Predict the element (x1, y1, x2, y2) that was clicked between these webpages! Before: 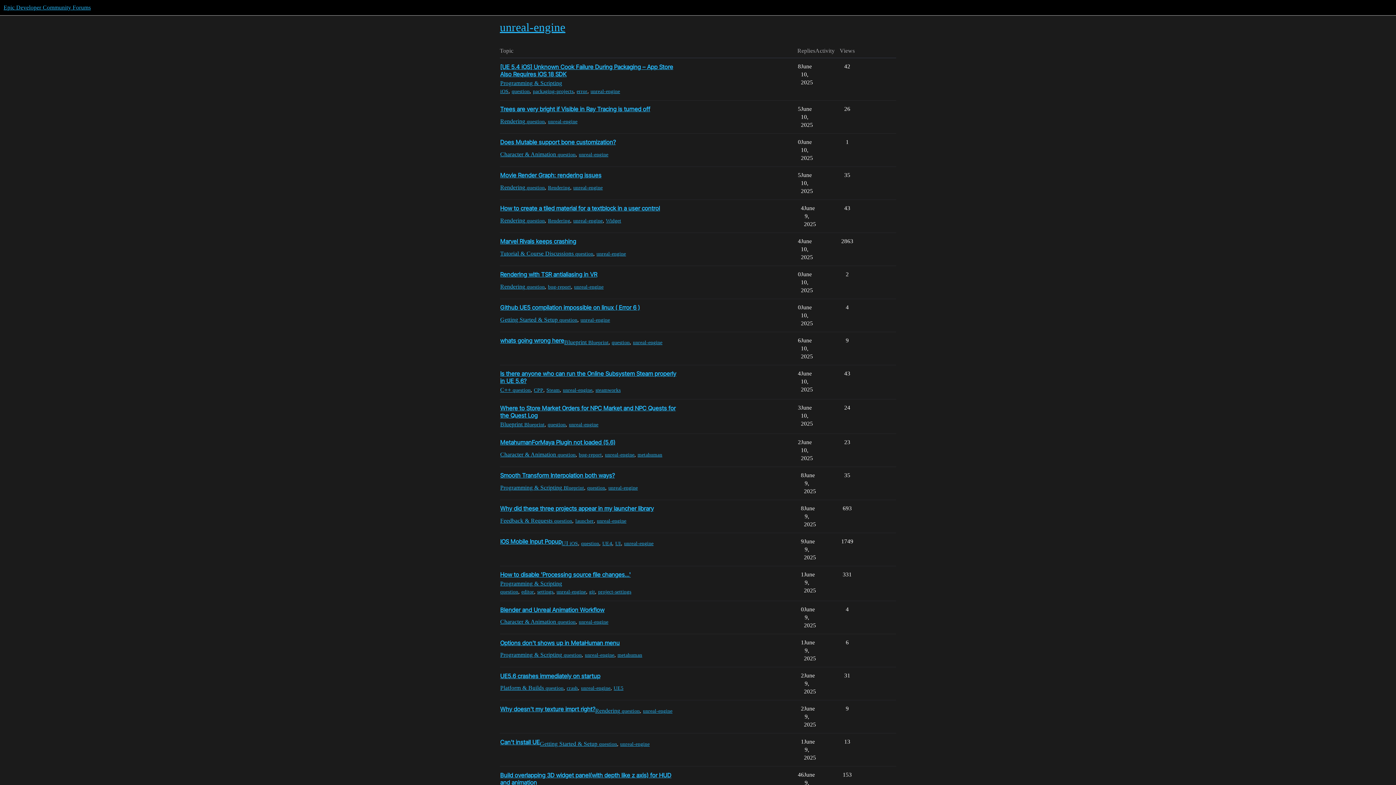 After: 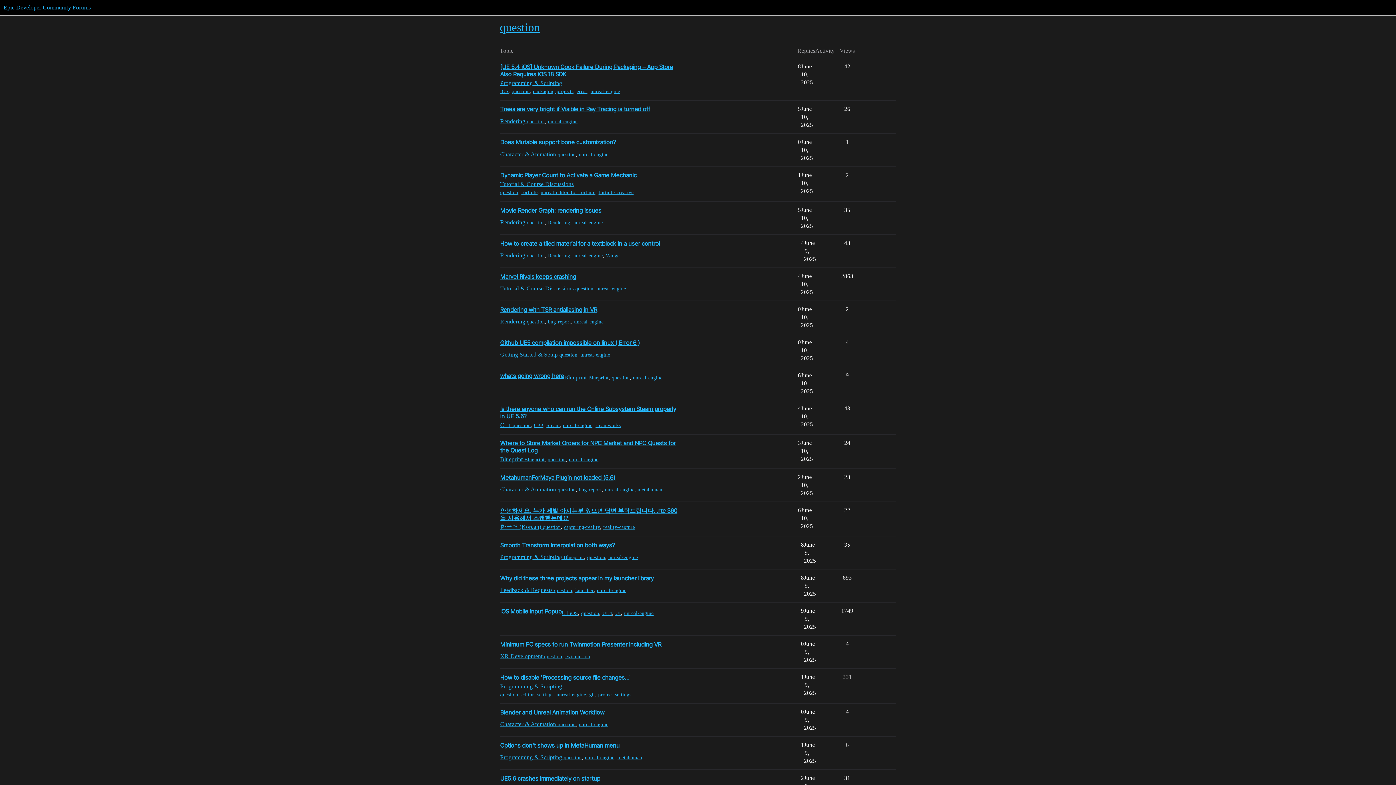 Action: bbox: (554, 517, 572, 524) label: question